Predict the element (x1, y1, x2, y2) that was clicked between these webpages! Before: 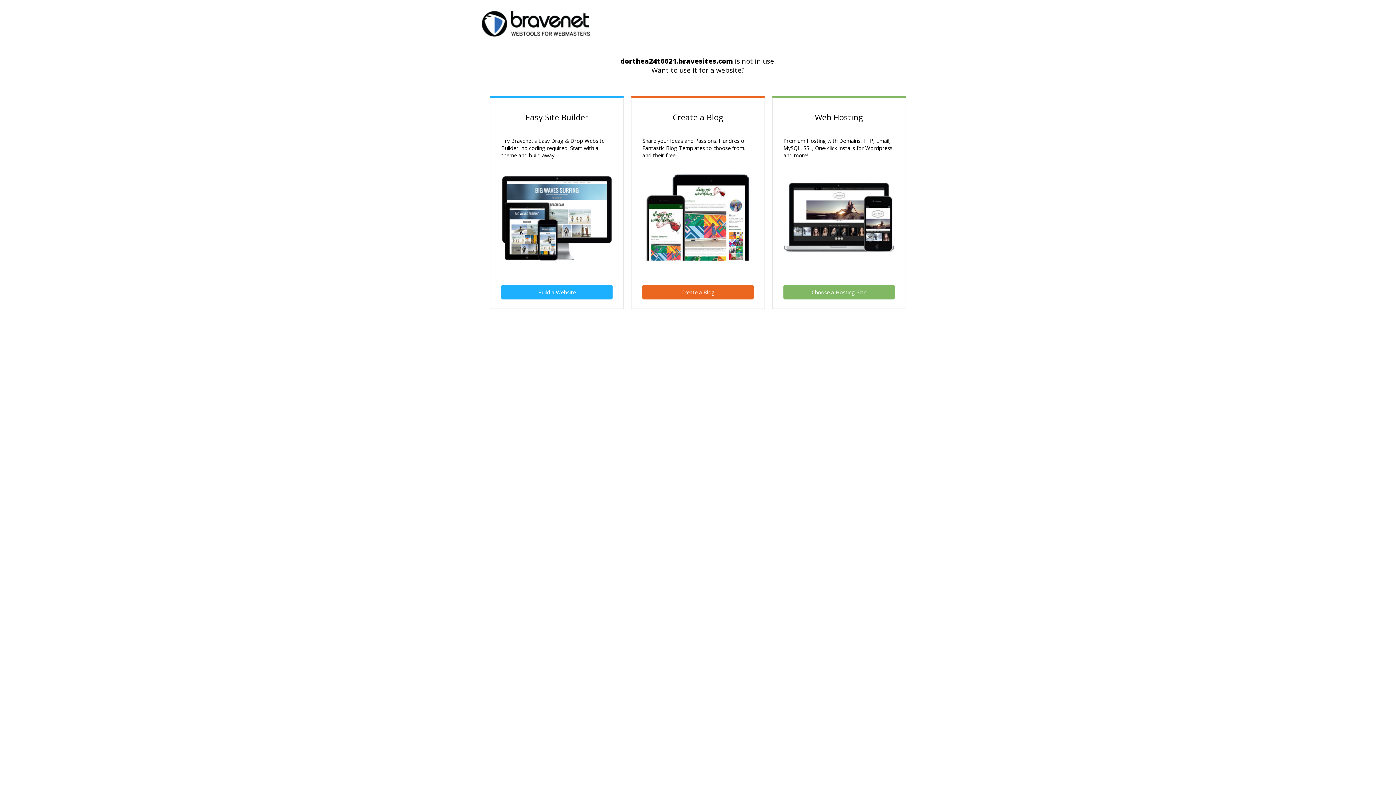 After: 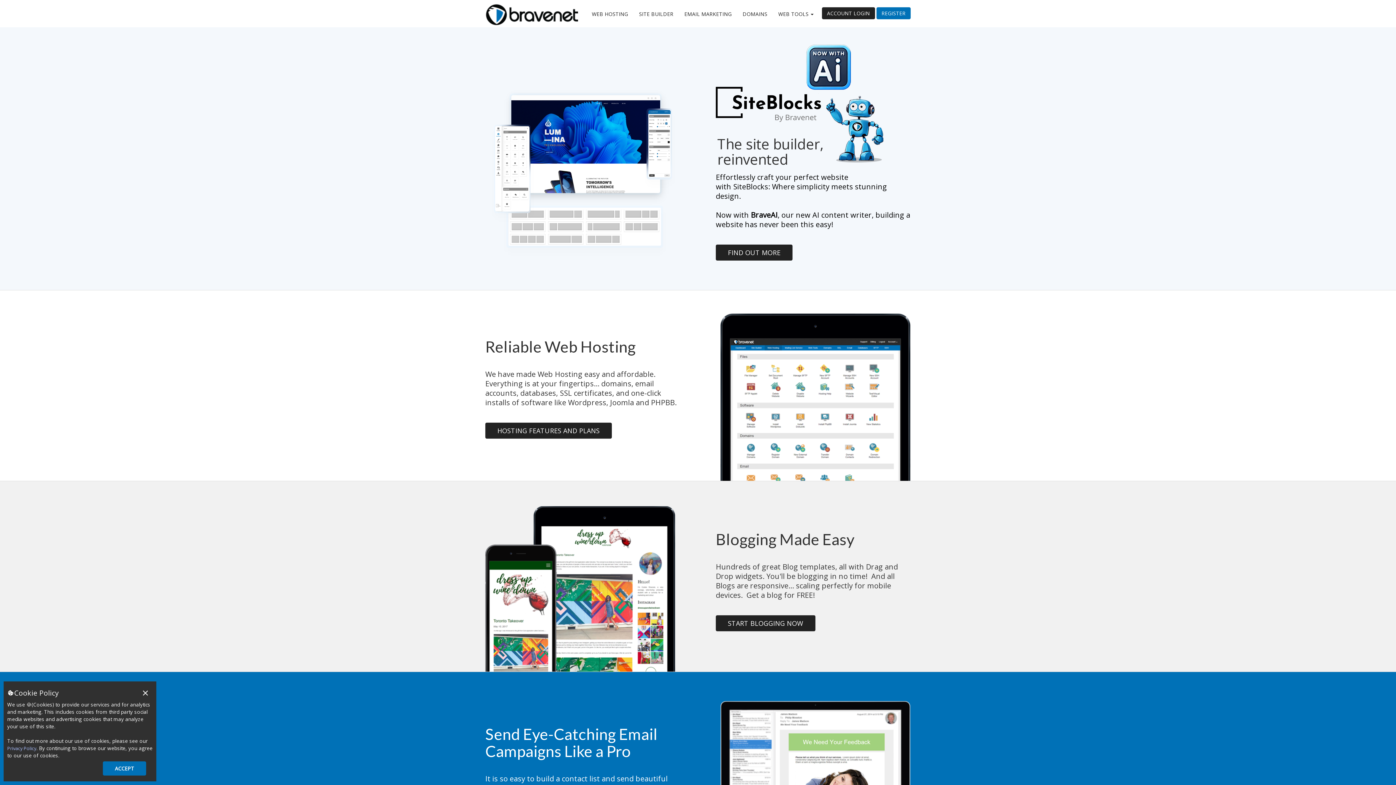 Action: bbox: (481, 30, 590, 38)